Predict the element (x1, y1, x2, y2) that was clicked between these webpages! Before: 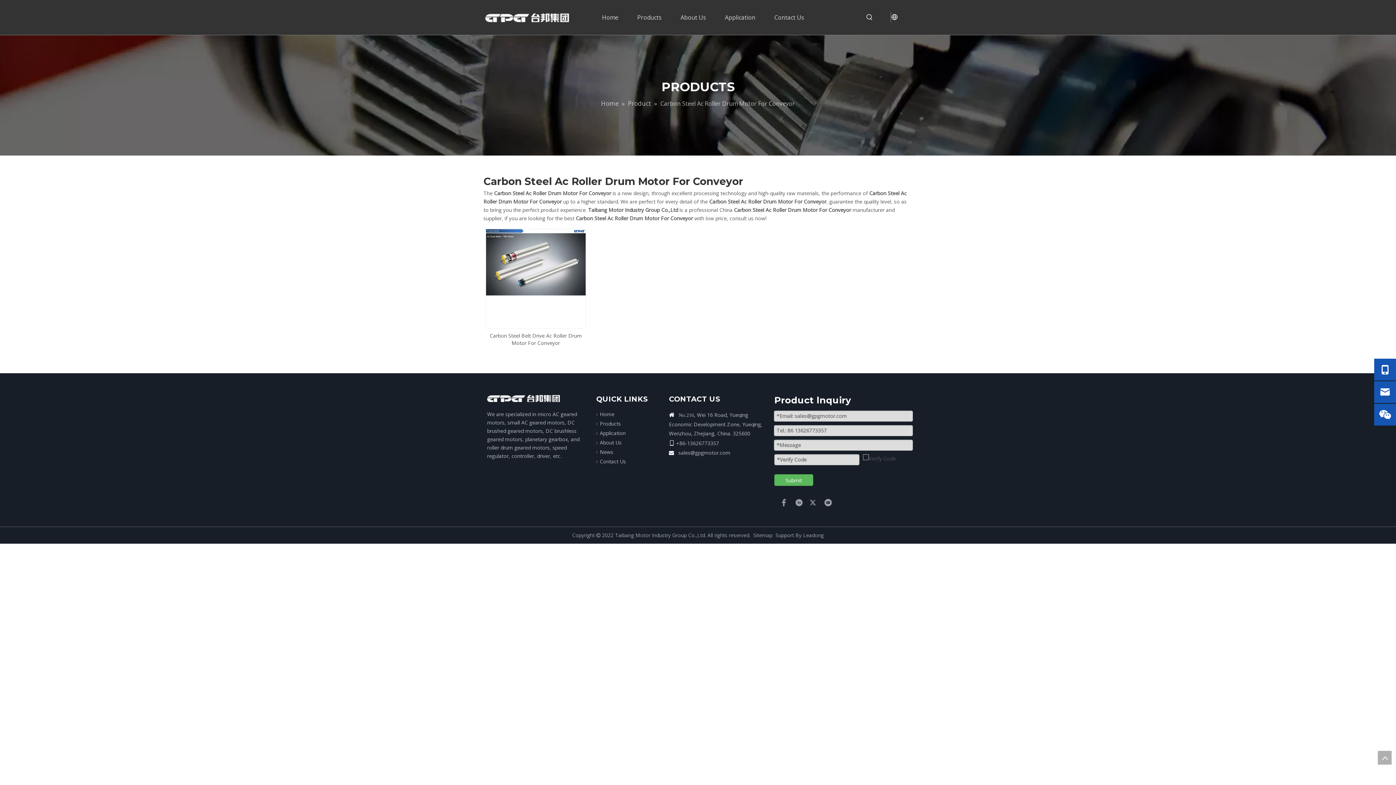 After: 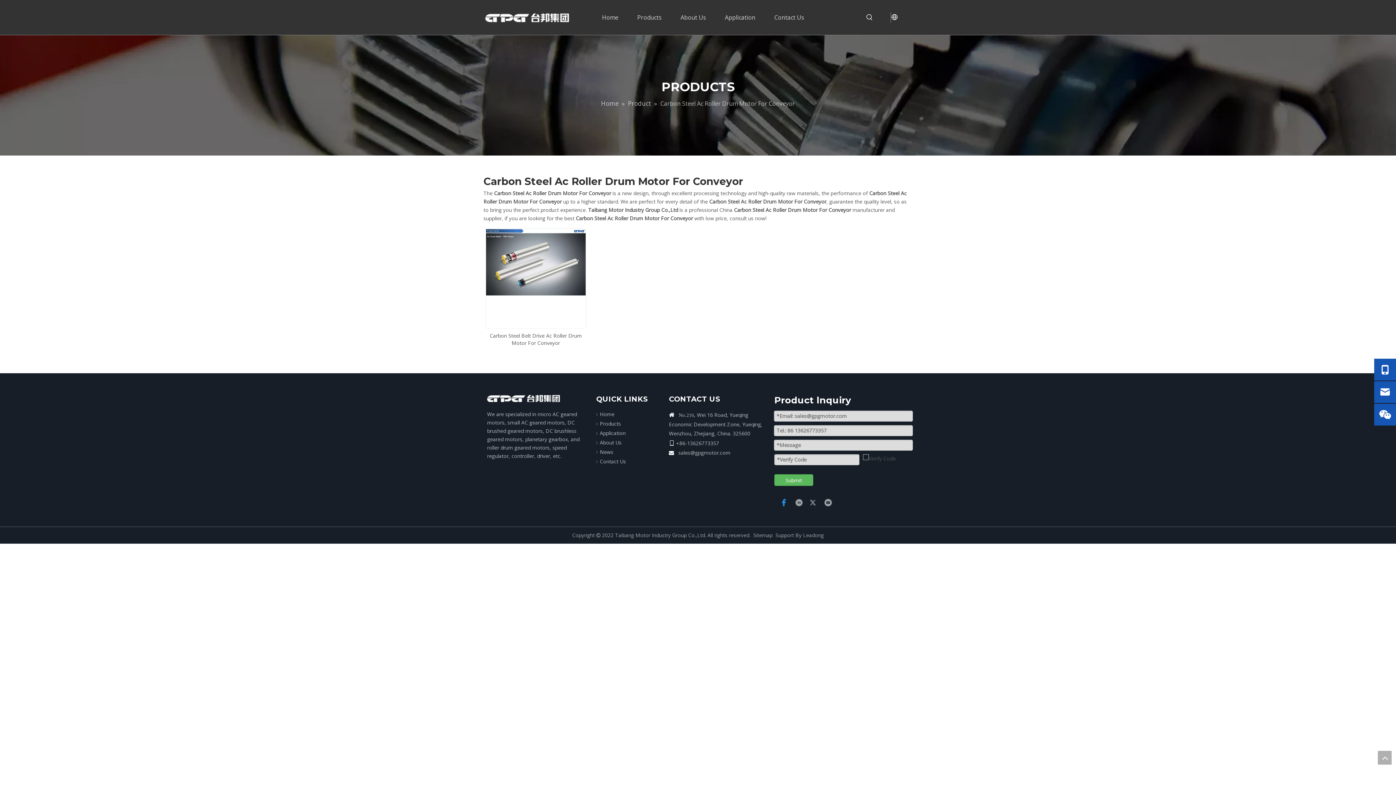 Action: bbox: (778, 497, 789, 508) label: Facebook